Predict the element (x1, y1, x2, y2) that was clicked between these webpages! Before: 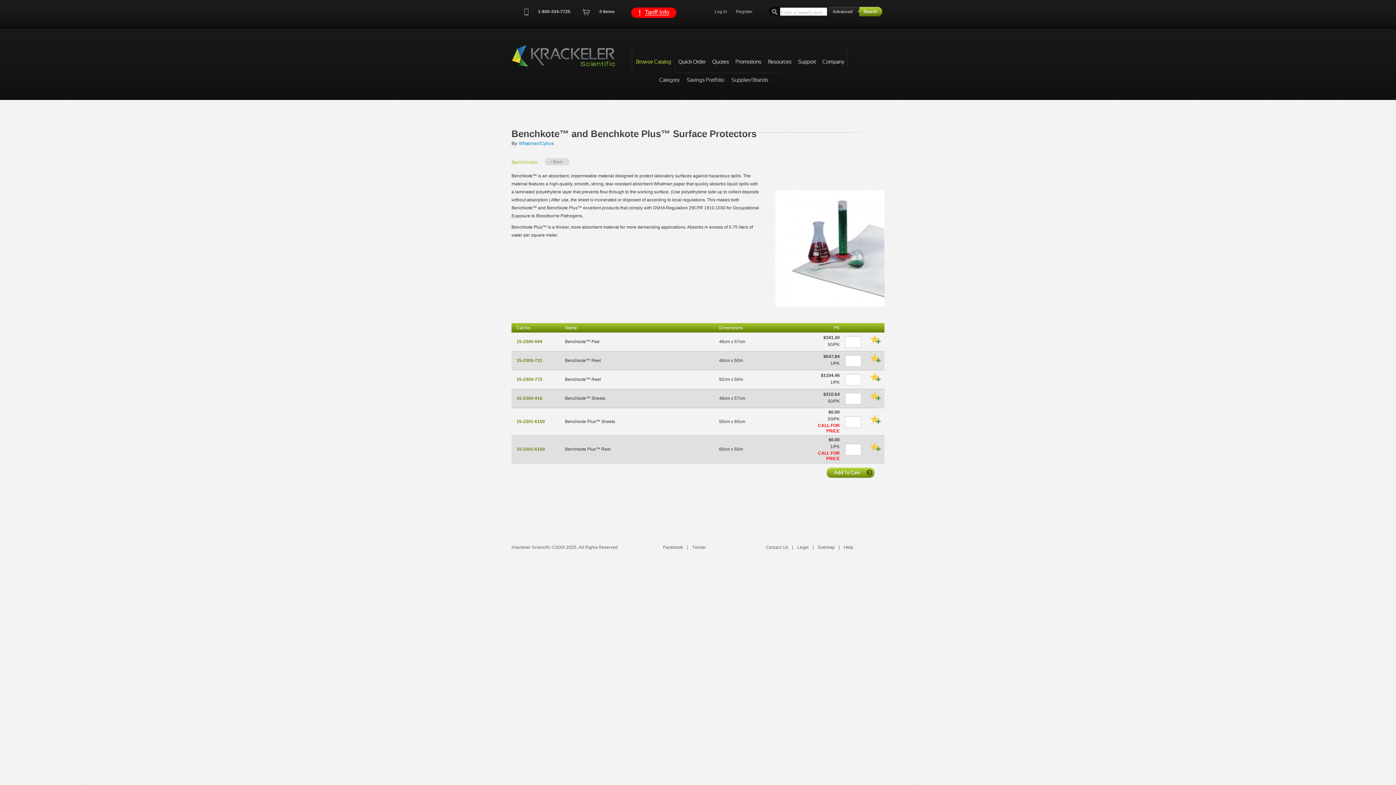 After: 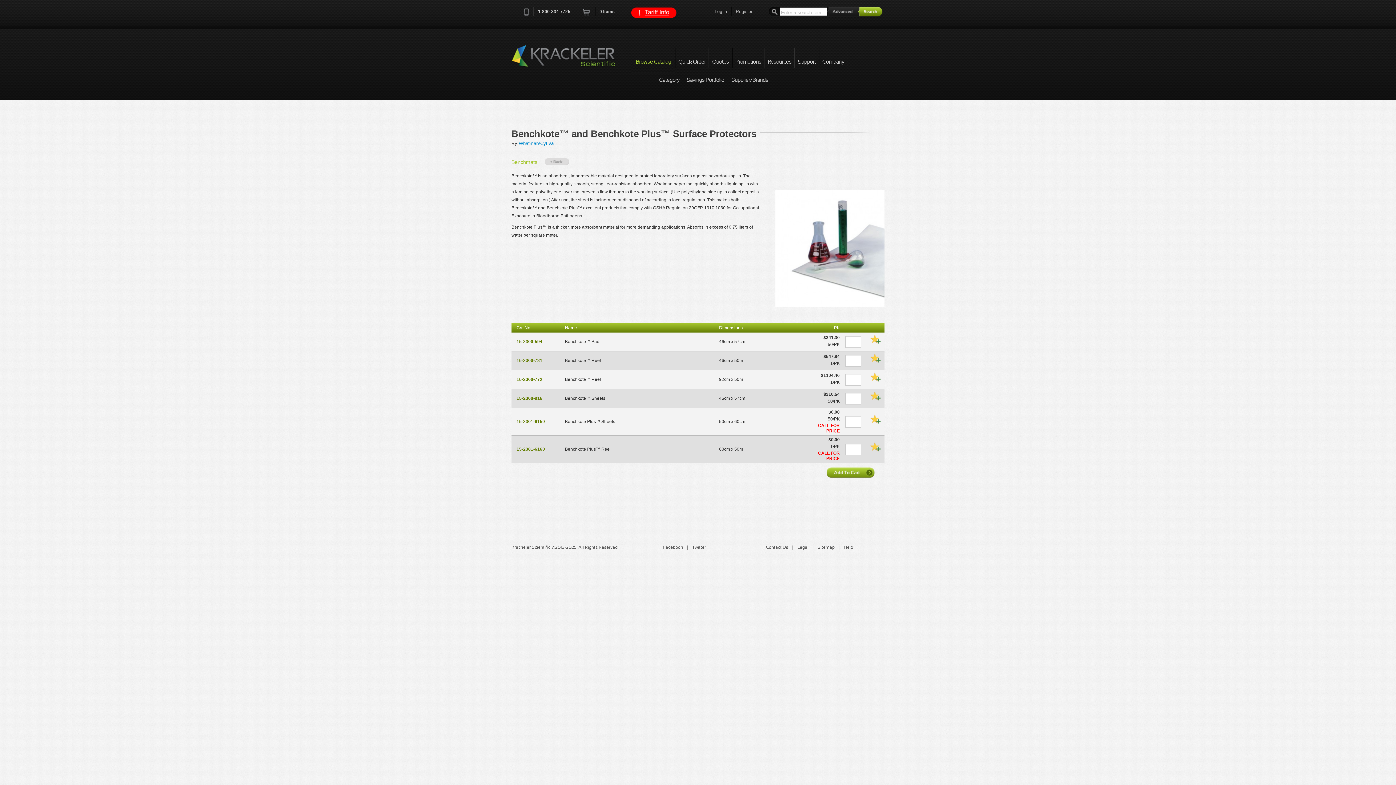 Action: bbox: (870, 441, 881, 452) label: Add To Favorites